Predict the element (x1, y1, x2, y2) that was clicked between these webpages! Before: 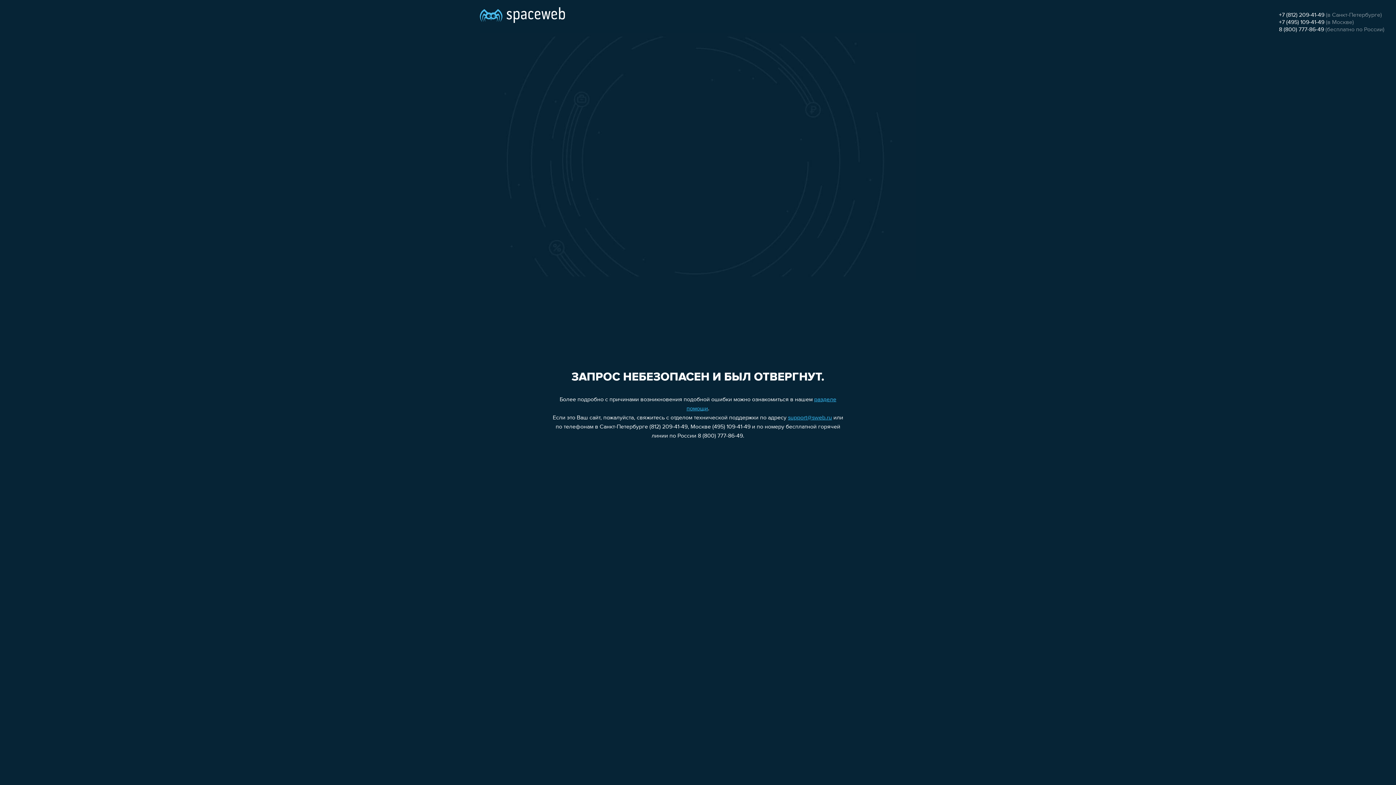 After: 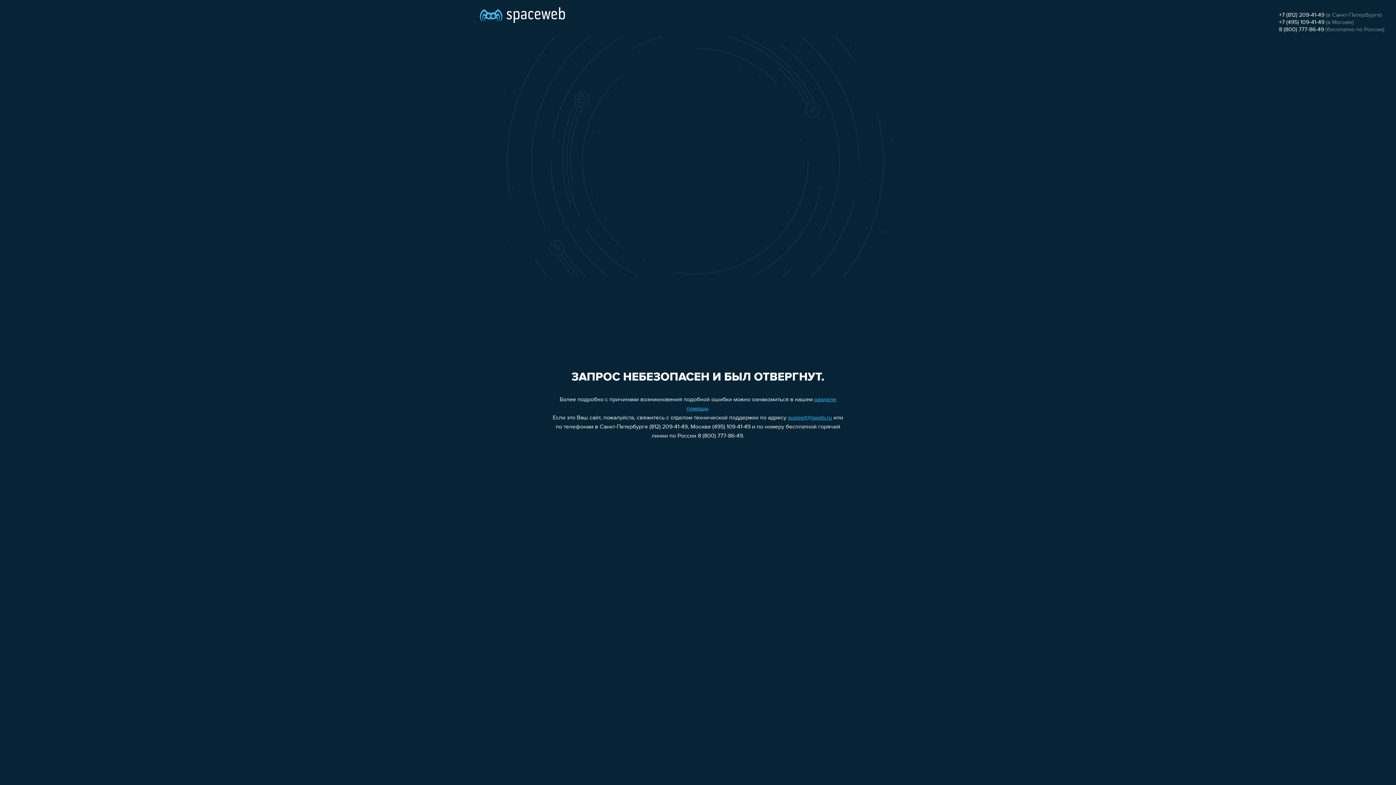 Action: label: 8 (800) 777-86-49 bbox: (1279, 26, 1324, 32)